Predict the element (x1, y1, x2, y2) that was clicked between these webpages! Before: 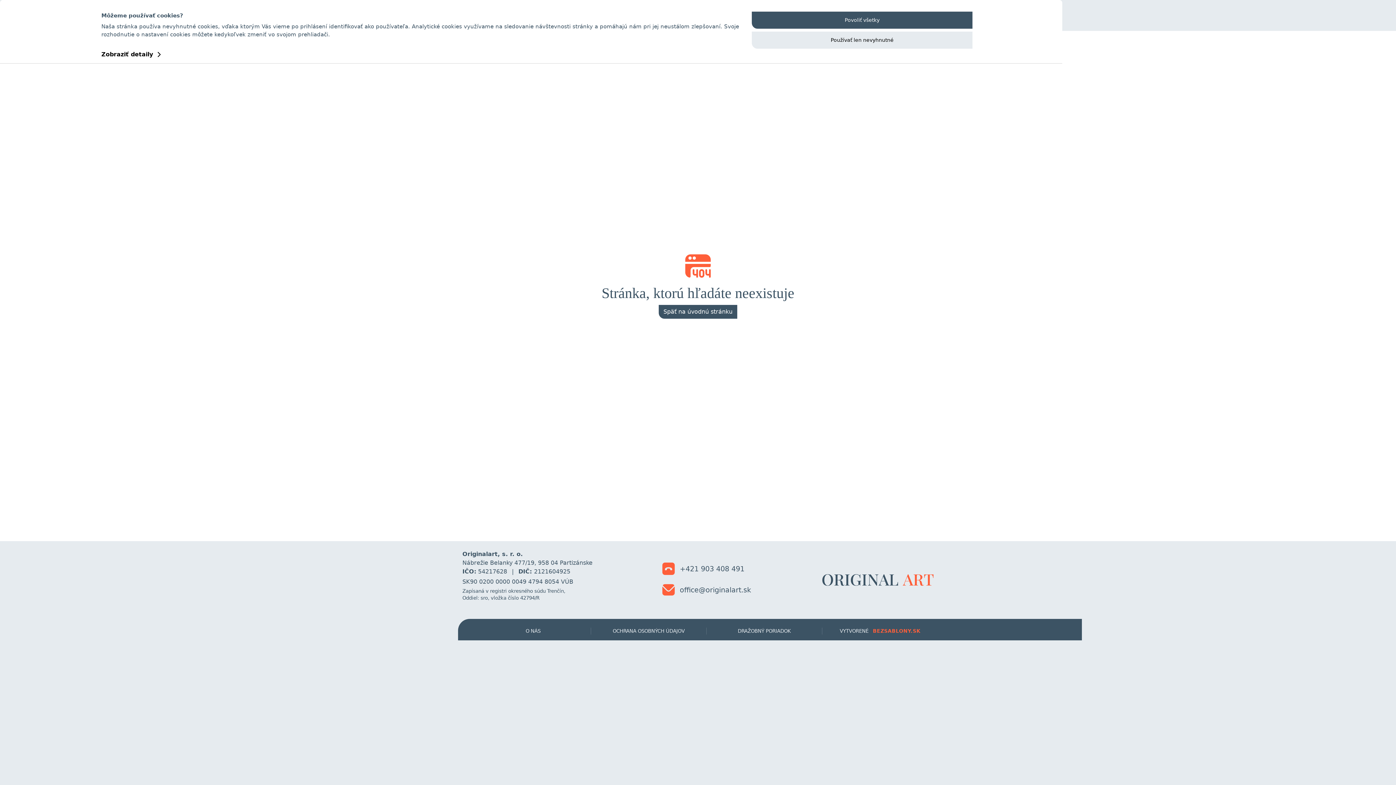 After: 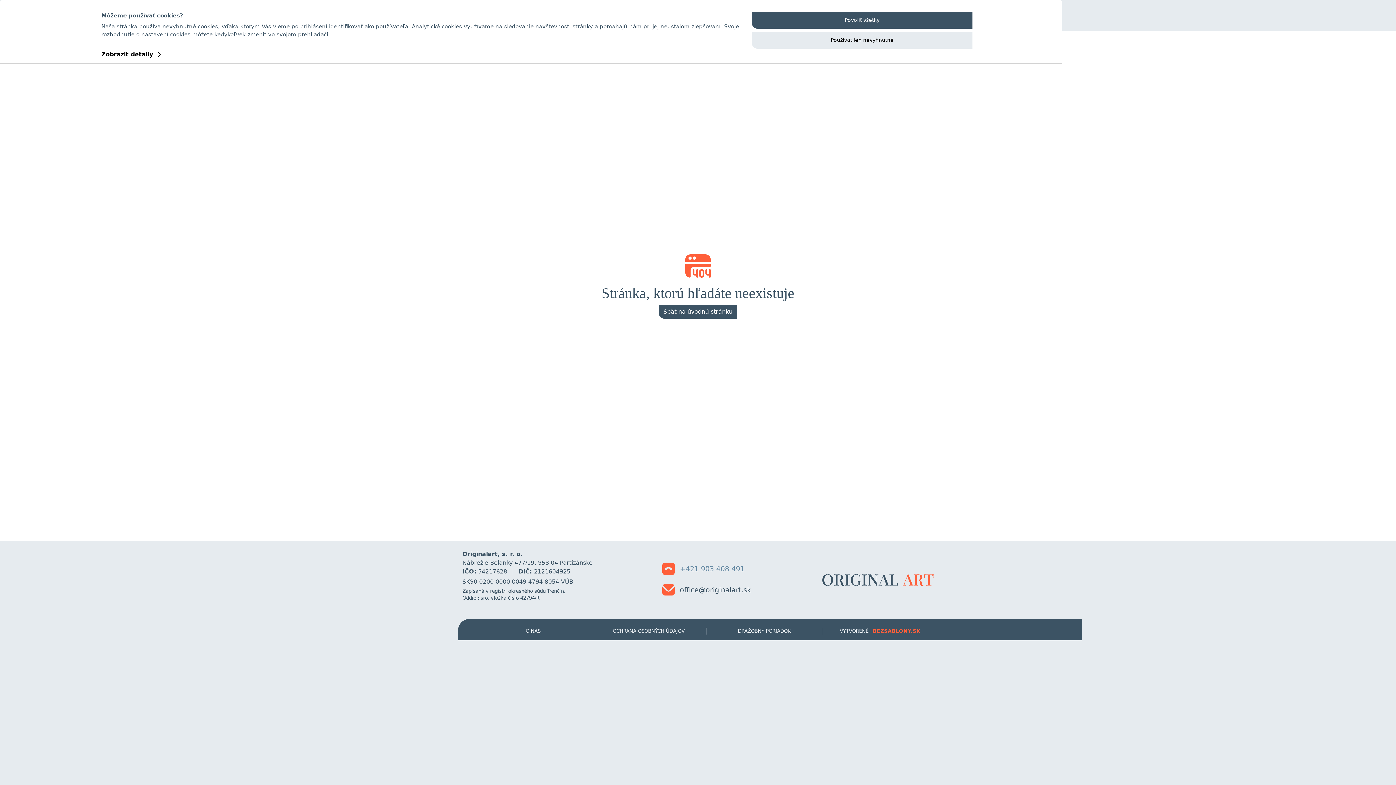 Action: bbox: (662, 563, 744, 576) label:  +421 903 408 491